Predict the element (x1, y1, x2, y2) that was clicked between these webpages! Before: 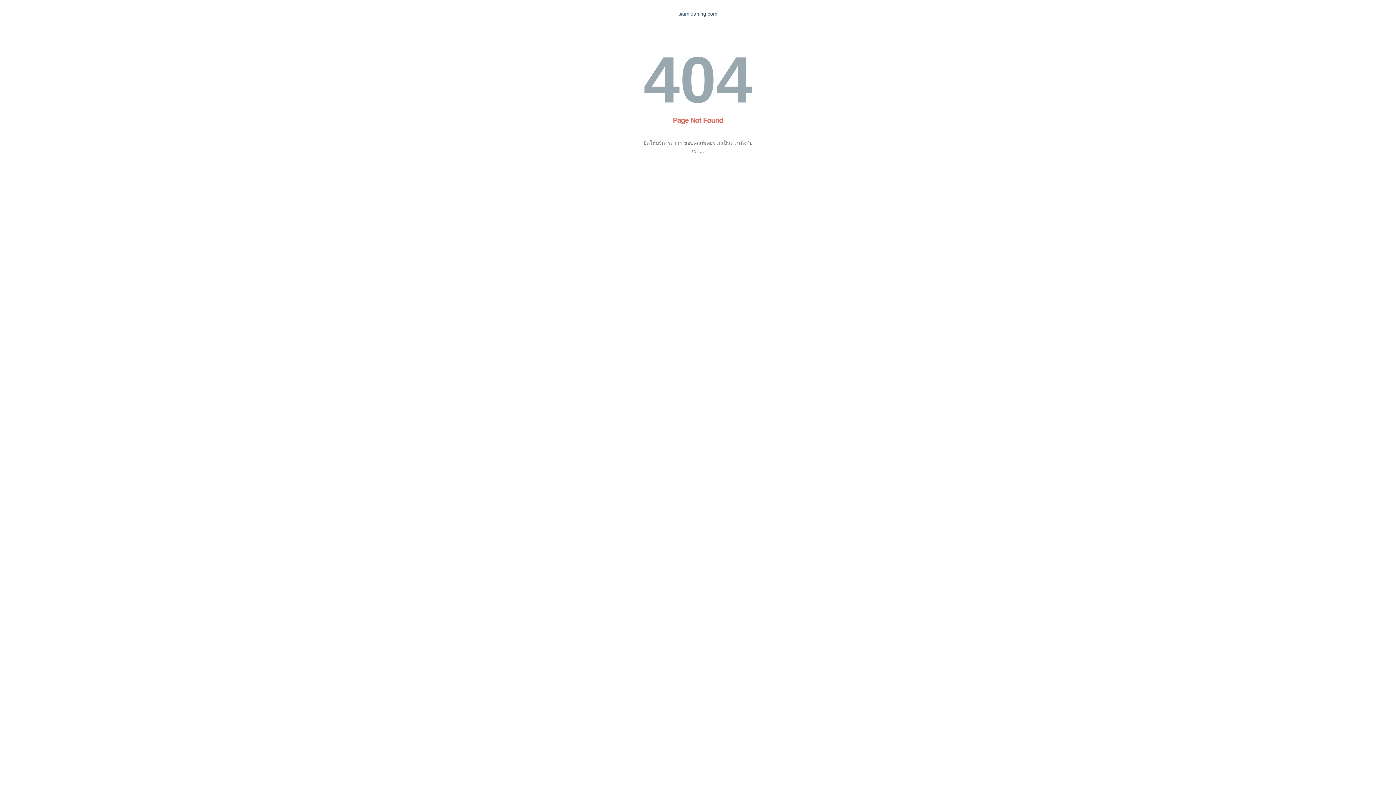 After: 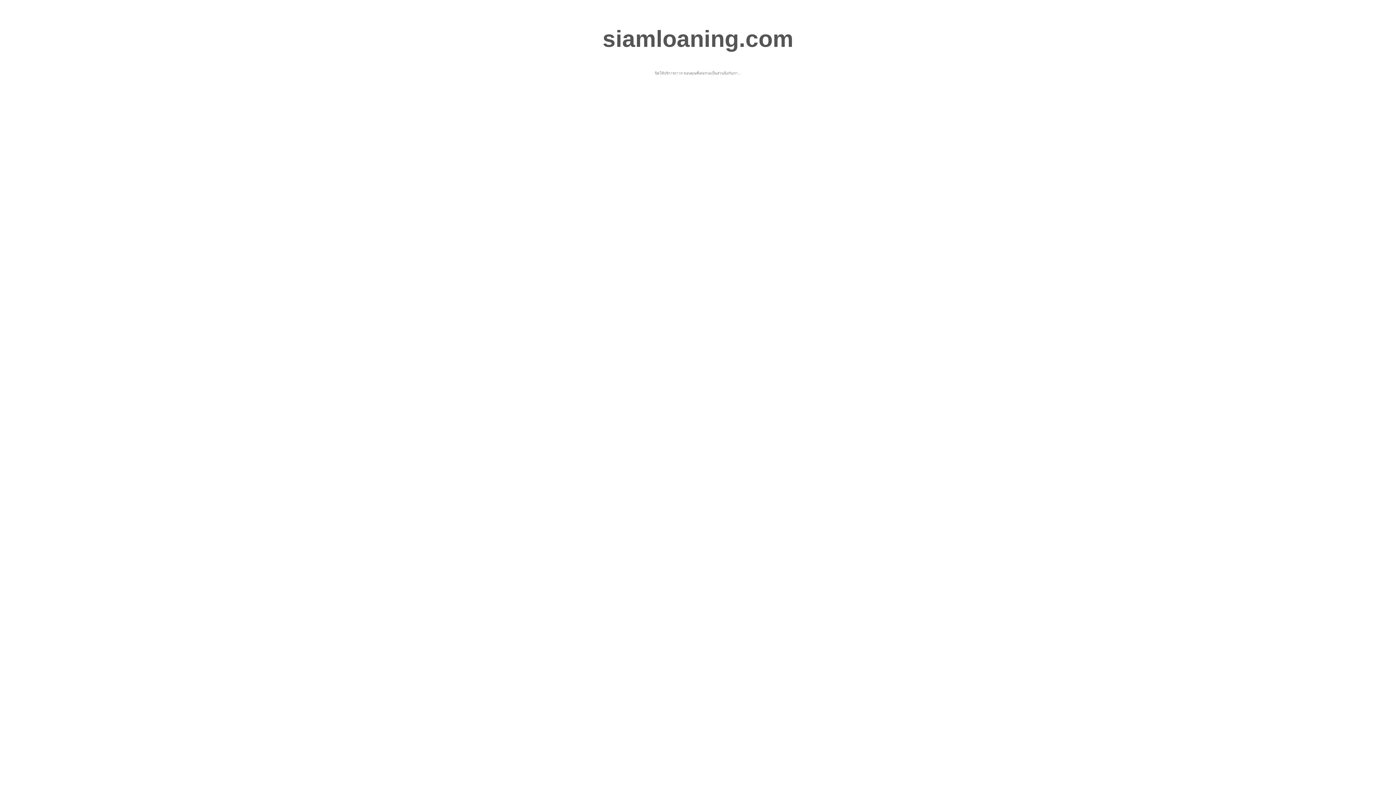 Action: label: siamloaning.com bbox: (678, 10, 717, 16)